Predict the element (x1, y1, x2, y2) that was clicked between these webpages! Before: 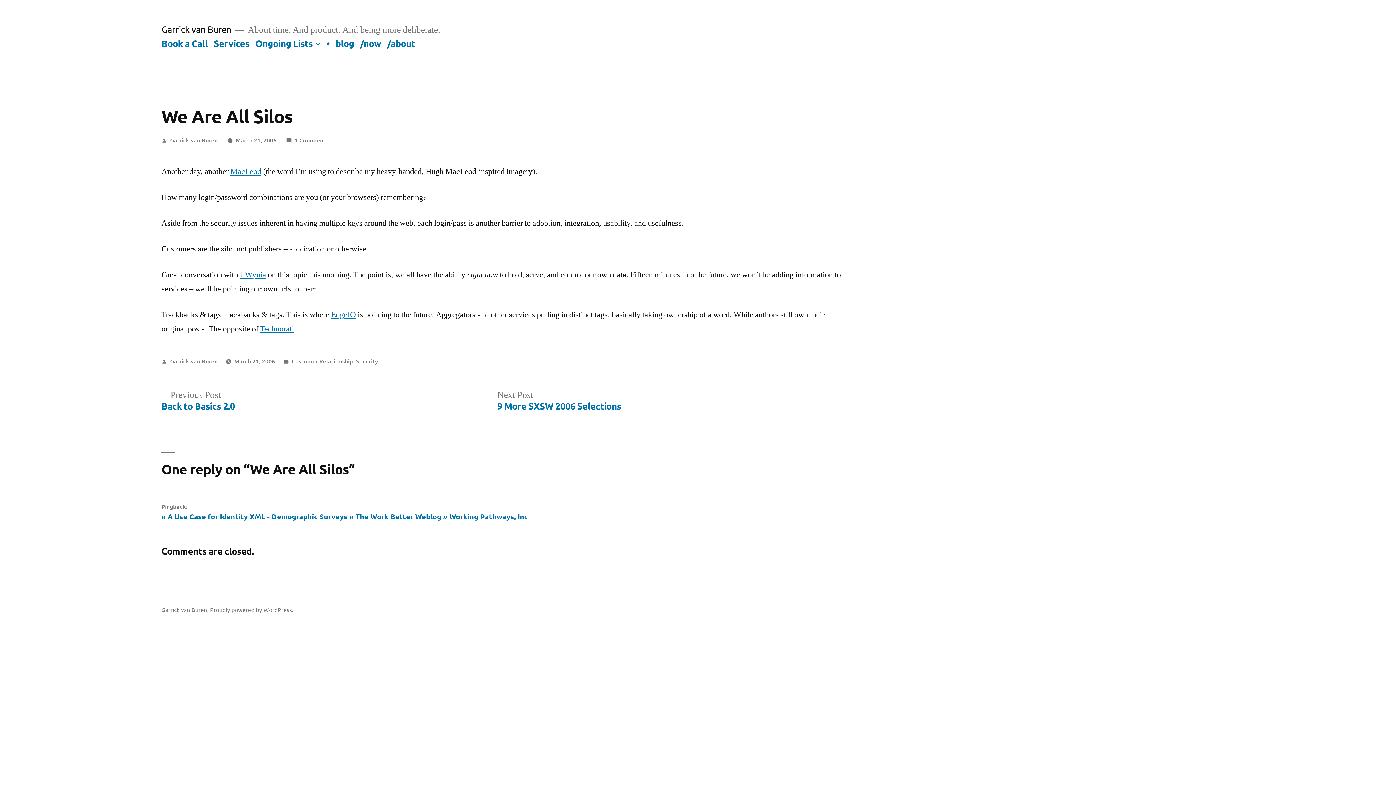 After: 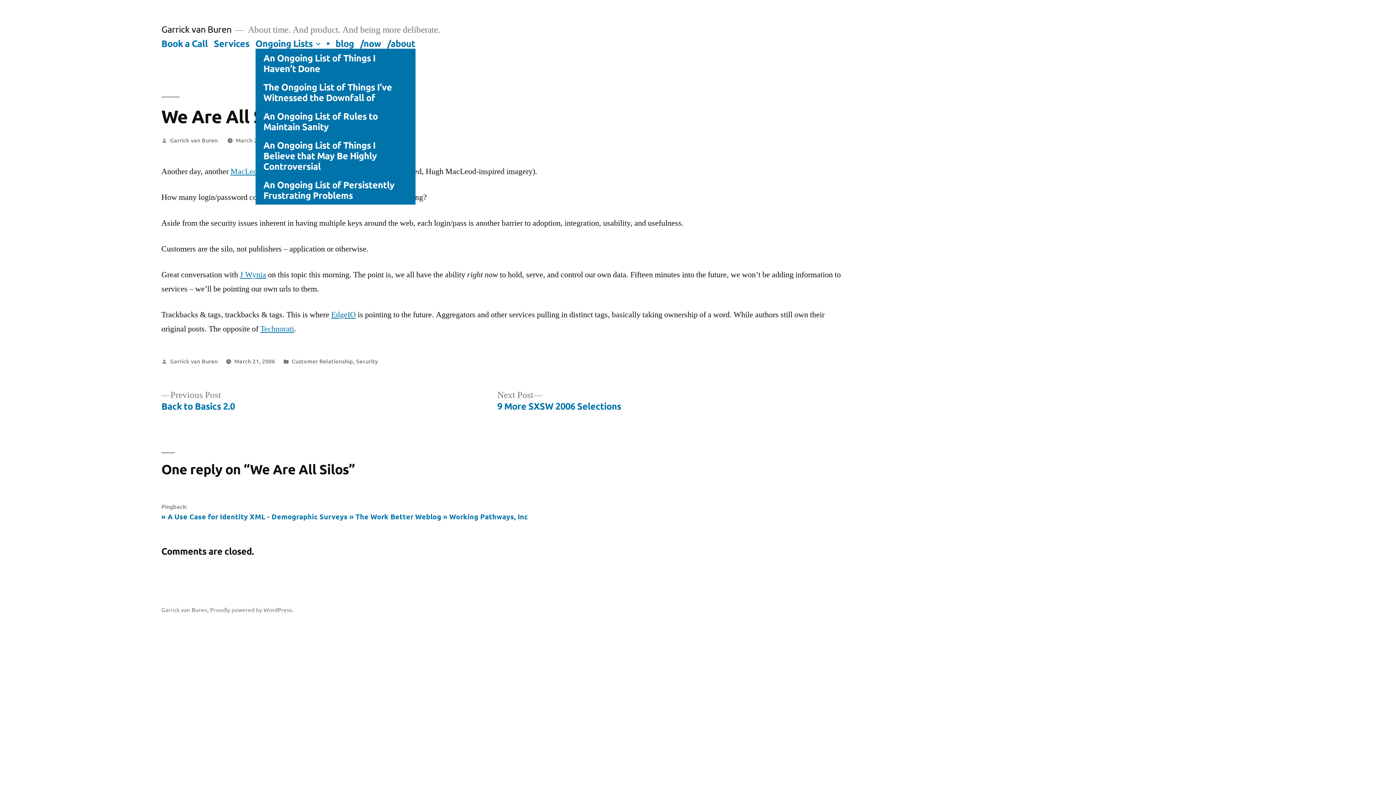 Action: bbox: (313, 38, 322, 48)